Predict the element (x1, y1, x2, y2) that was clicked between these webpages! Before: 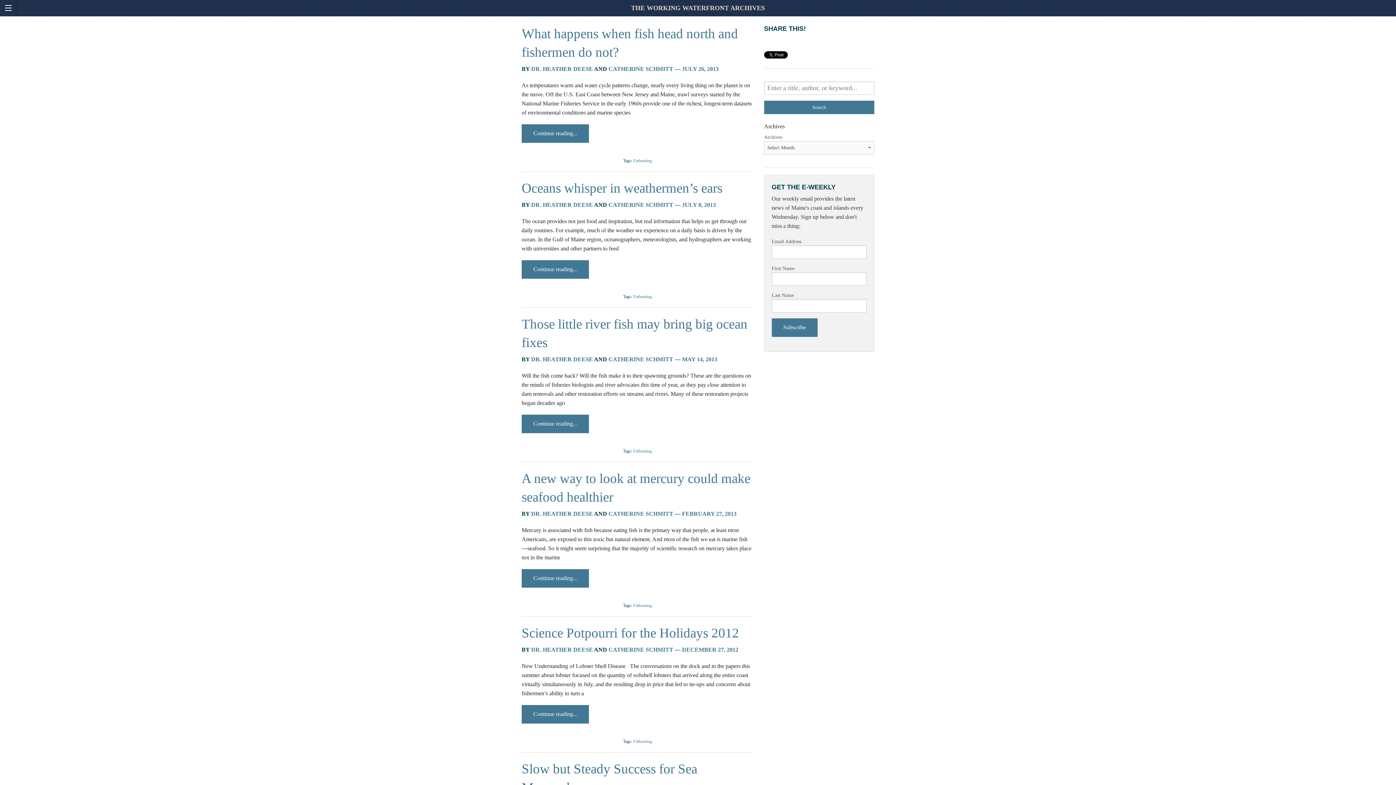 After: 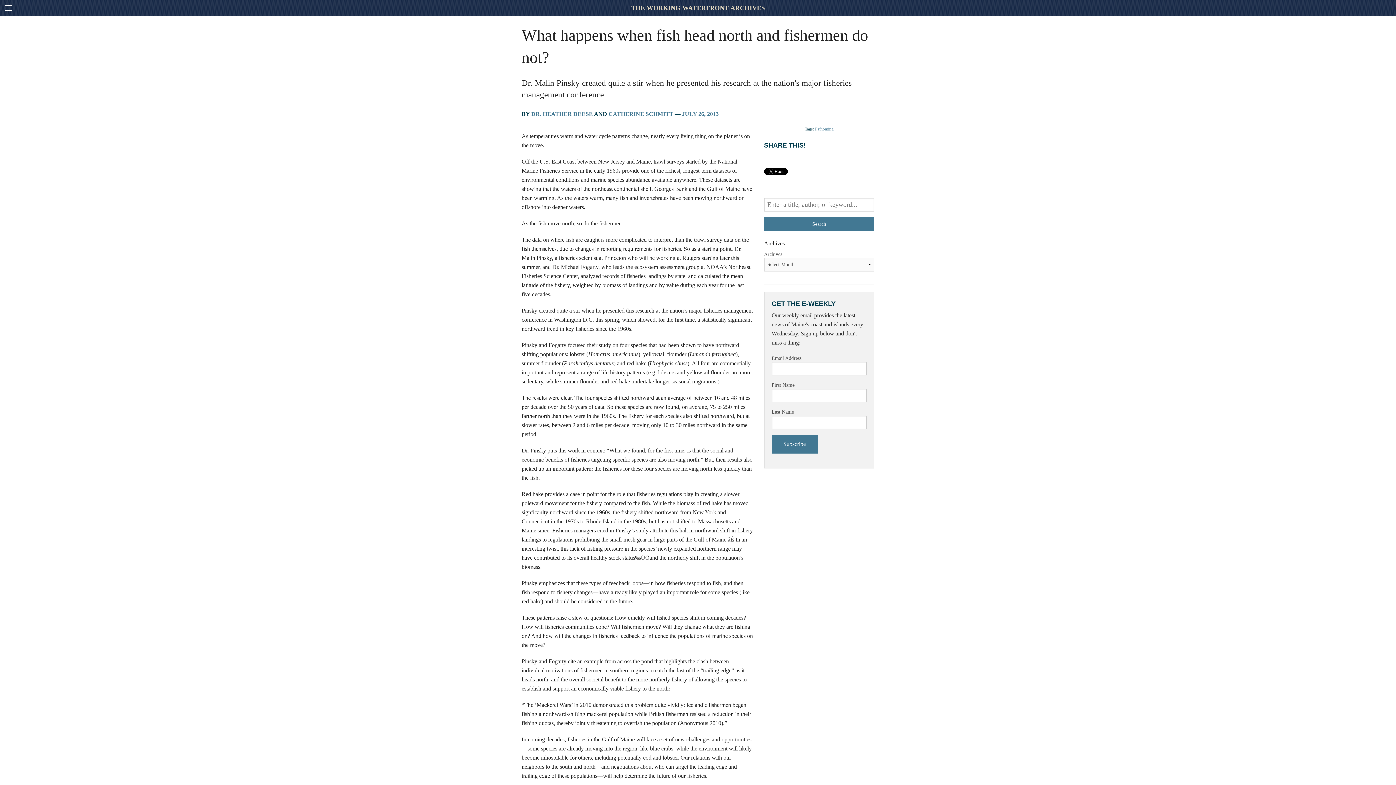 Action: bbox: (682, 65, 718, 72) label: JULY 26, 2013